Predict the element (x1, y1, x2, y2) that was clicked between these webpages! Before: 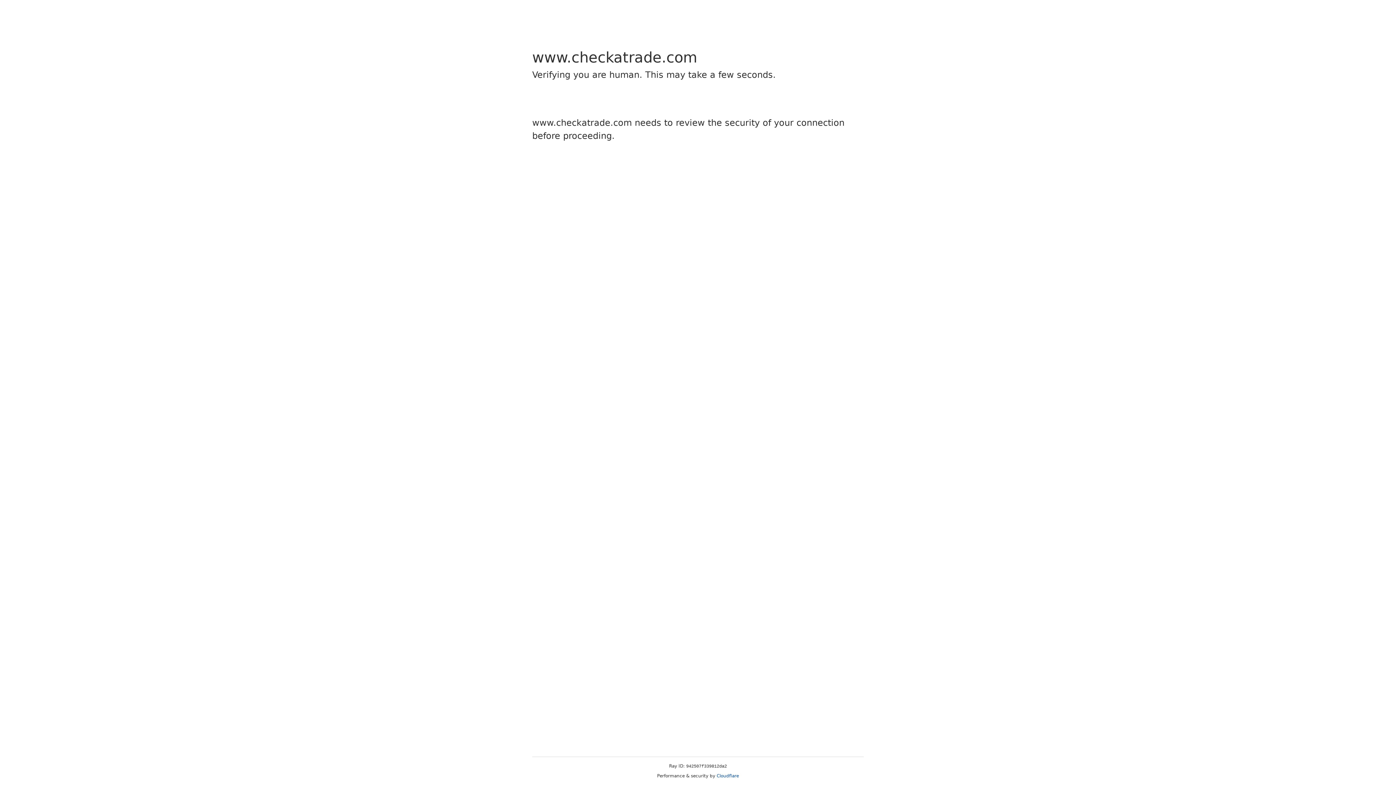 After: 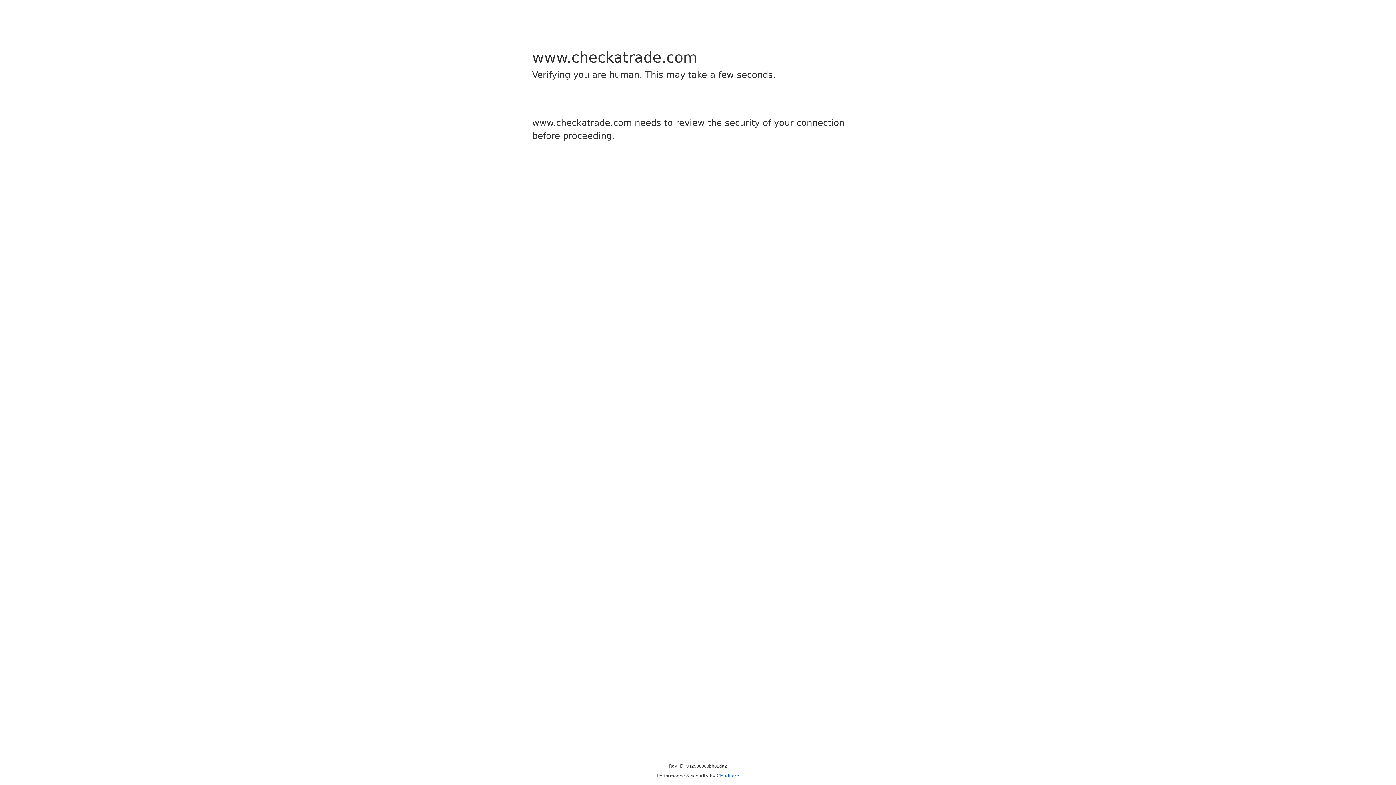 Action: label: Cloudflare bbox: (716, 773, 739, 778)